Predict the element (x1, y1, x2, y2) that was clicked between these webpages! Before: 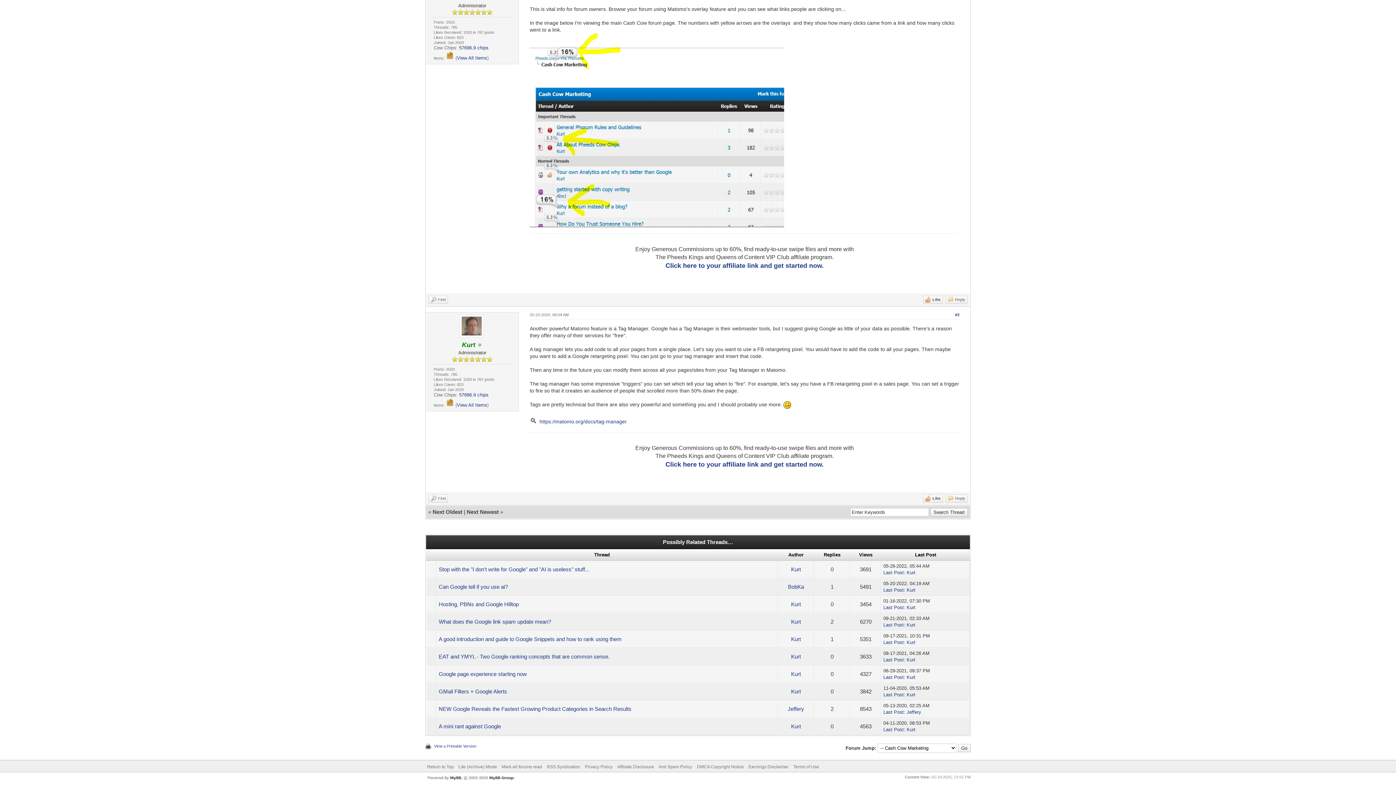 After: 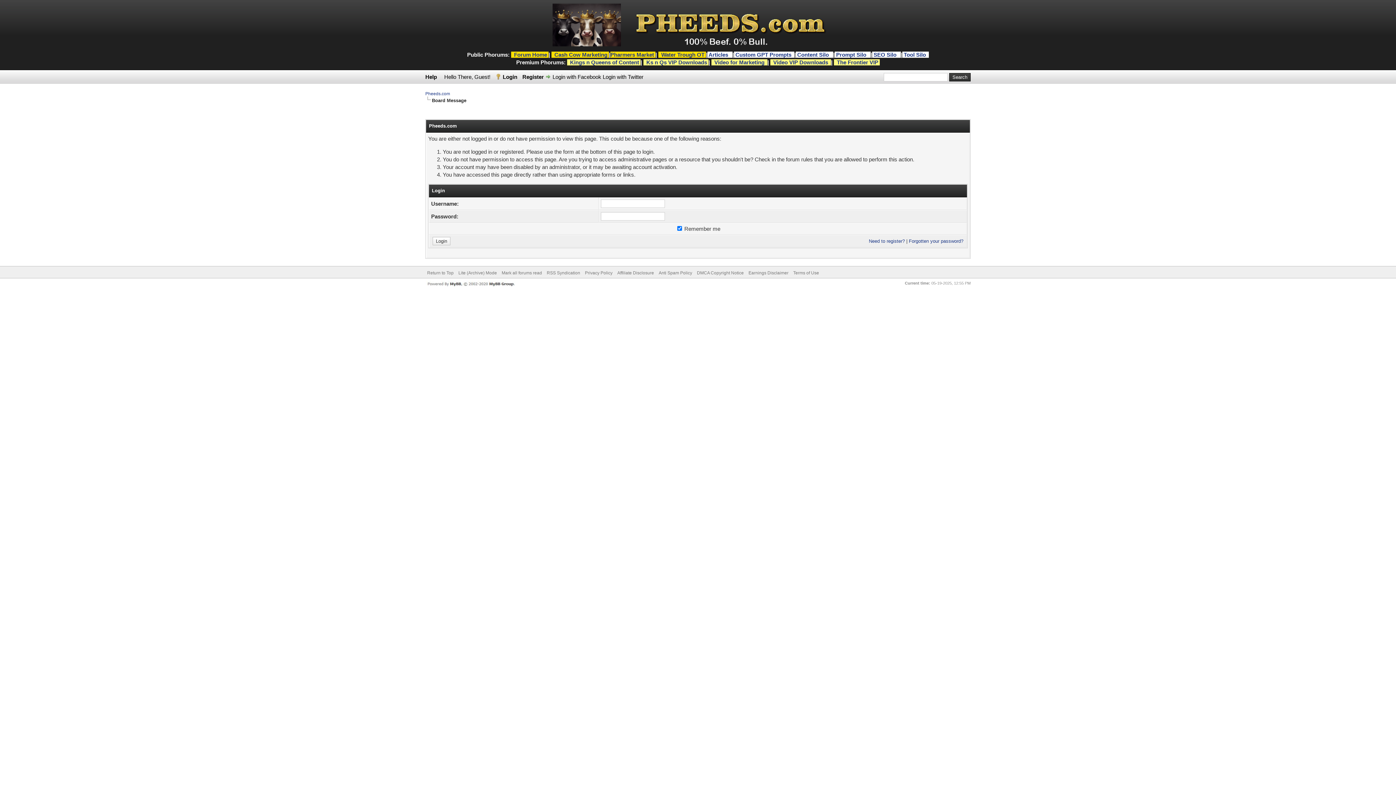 Action: bbox: (457, 402, 487, 407) label: View All Items